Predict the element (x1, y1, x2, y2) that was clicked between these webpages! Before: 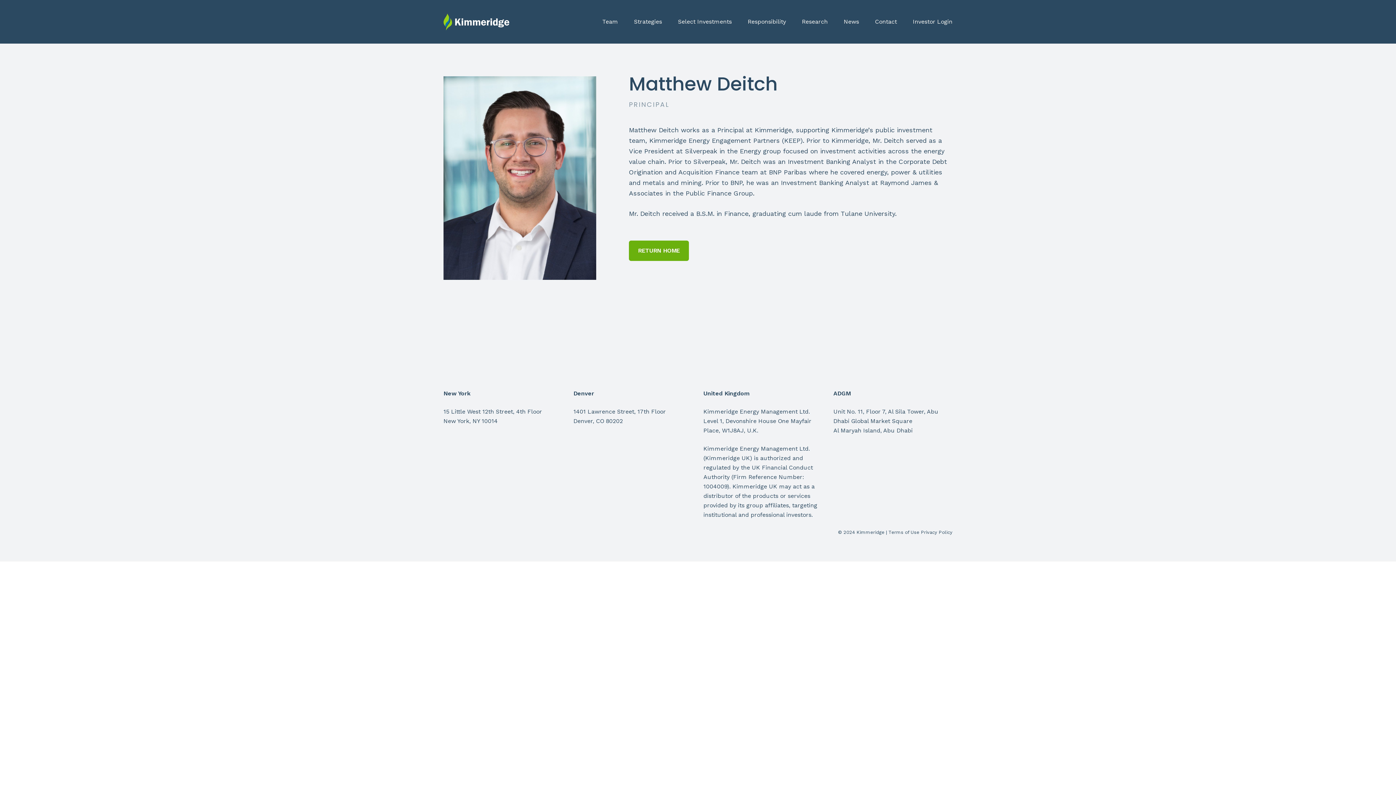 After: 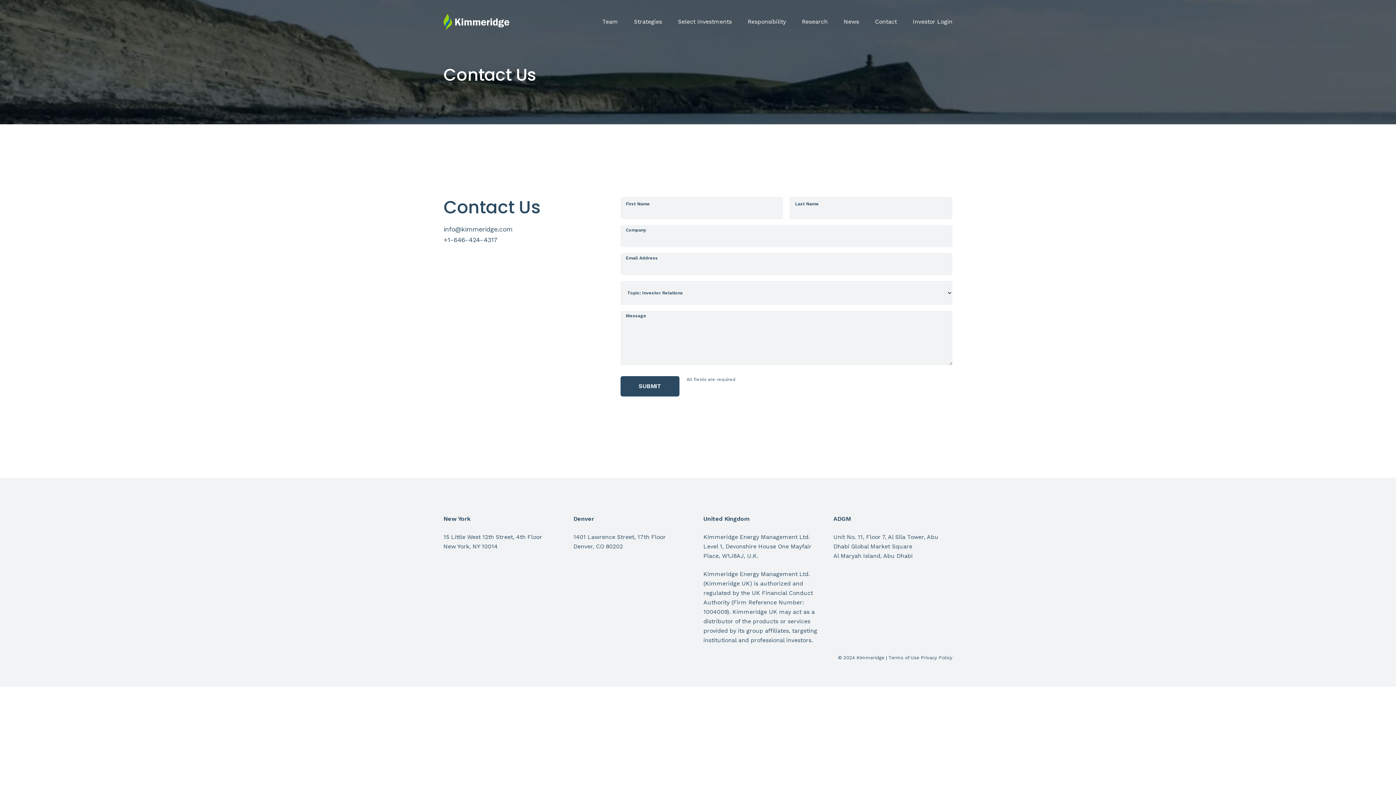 Action: label: Contact bbox: (873, 18, 897, 24)